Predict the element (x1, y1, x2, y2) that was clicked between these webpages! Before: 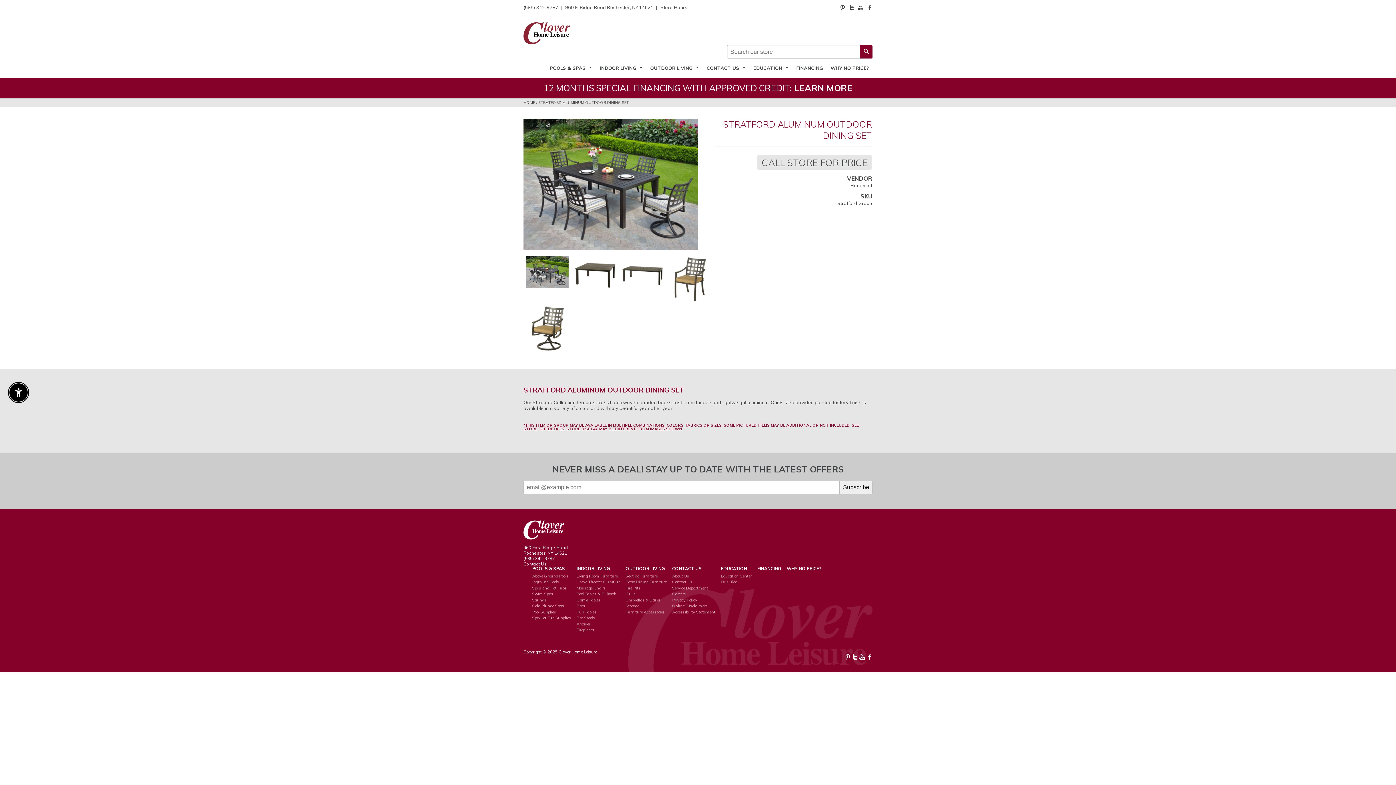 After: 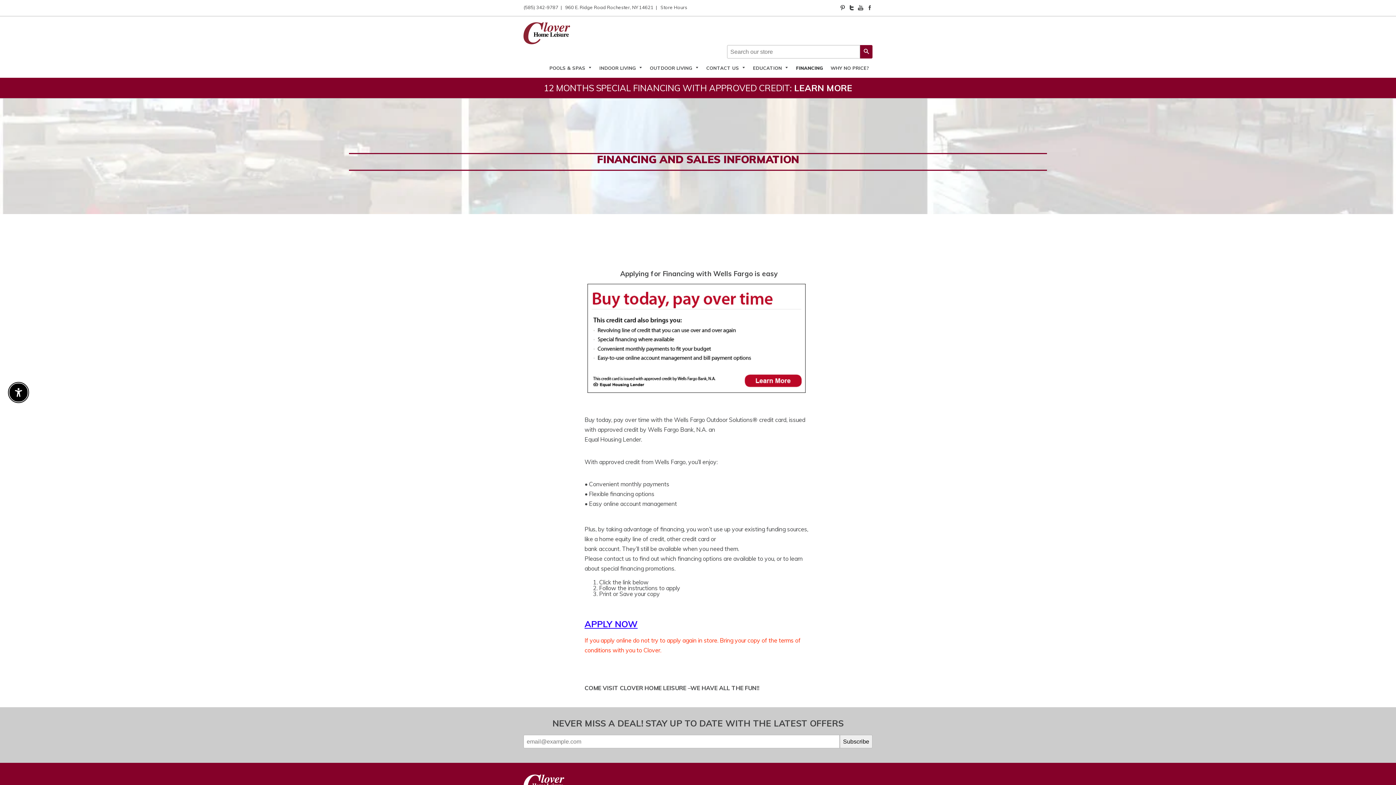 Action: label: FINANCING bbox: (794, 63, 825, 70)